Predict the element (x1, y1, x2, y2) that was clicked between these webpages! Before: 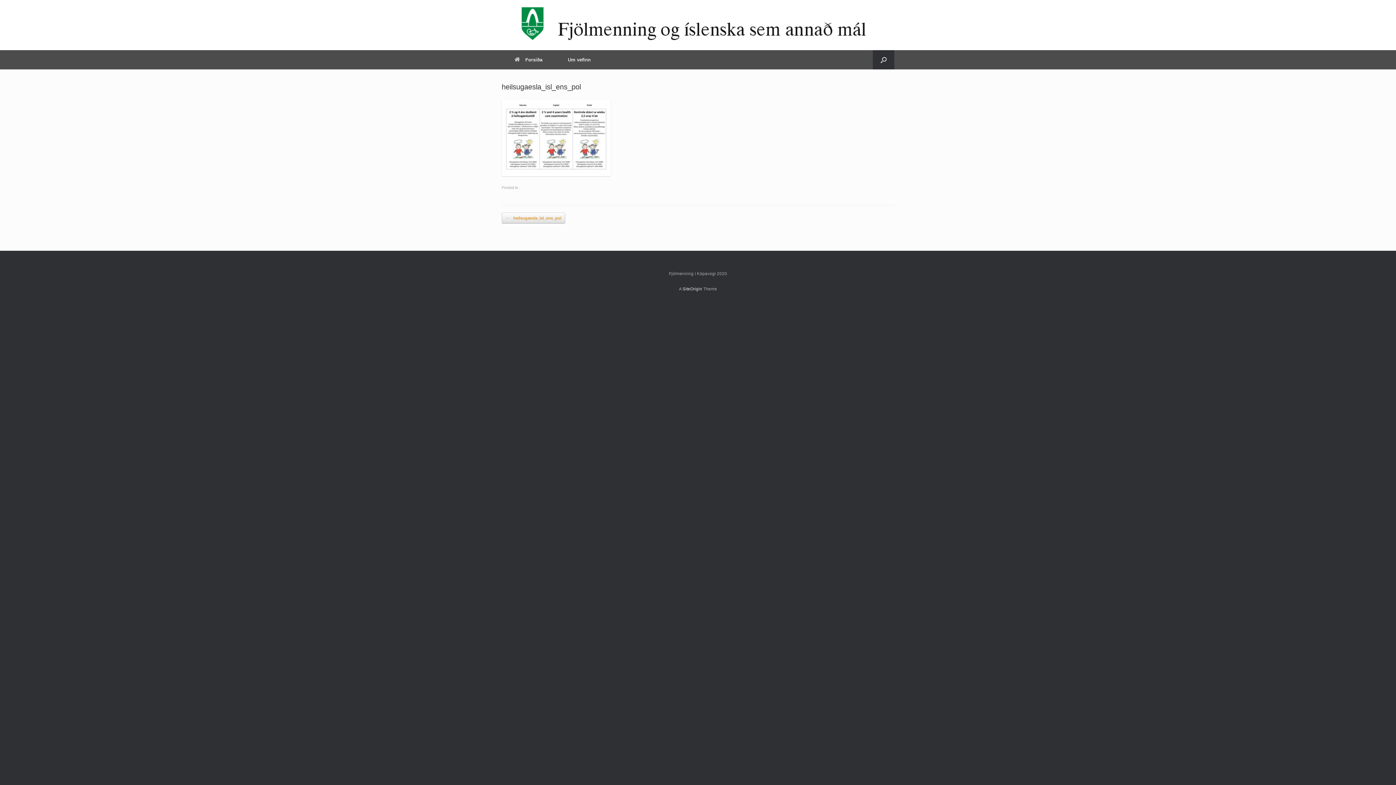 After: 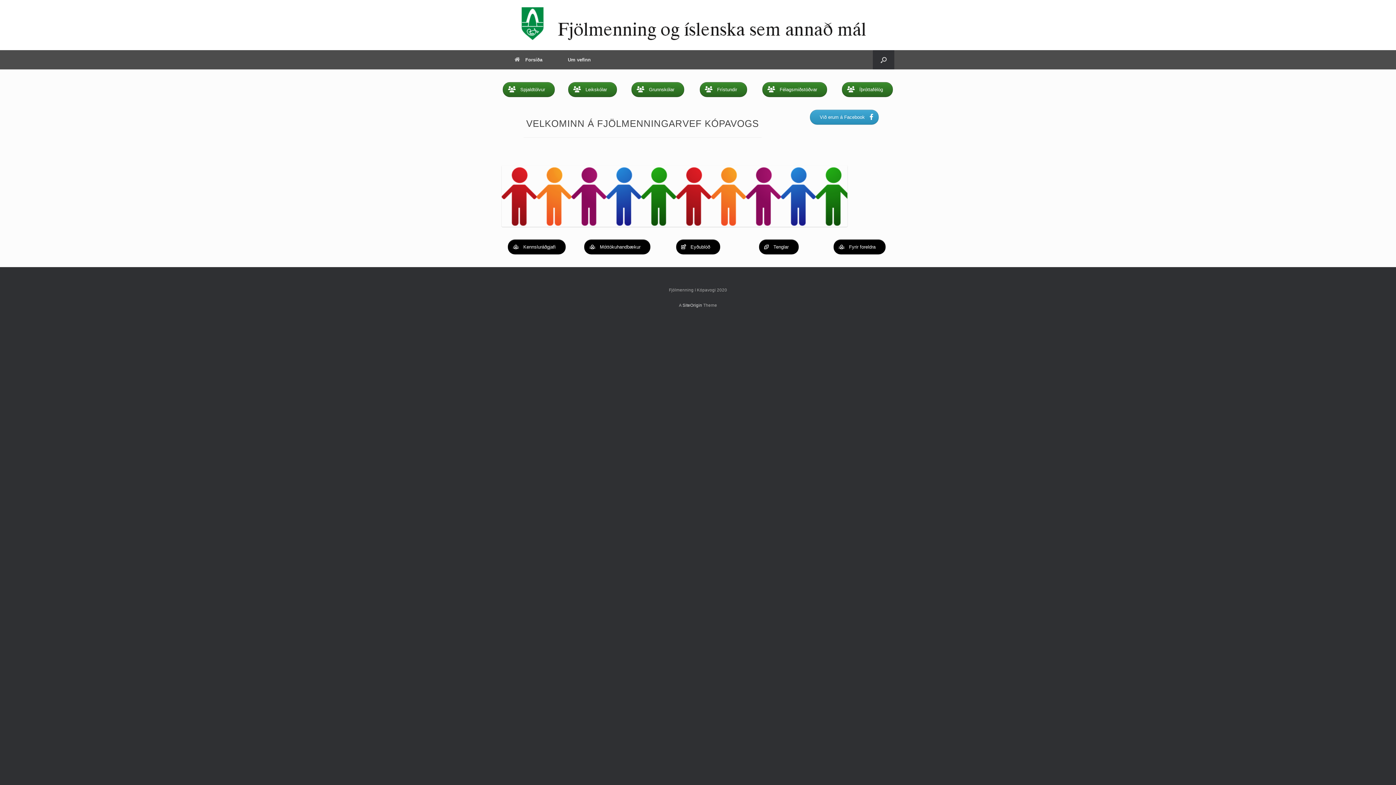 Action: bbox: (501, 50, 555, 69) label: Forsíða